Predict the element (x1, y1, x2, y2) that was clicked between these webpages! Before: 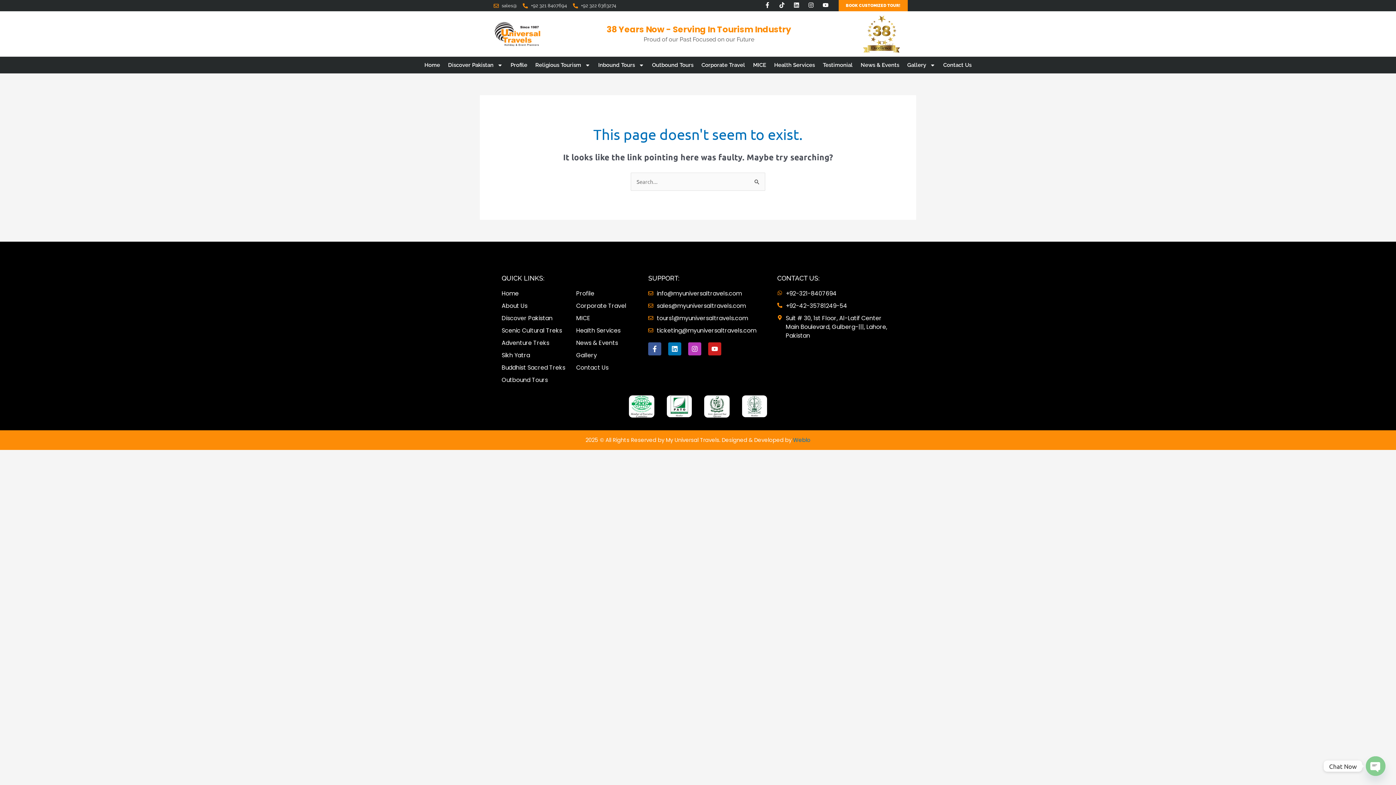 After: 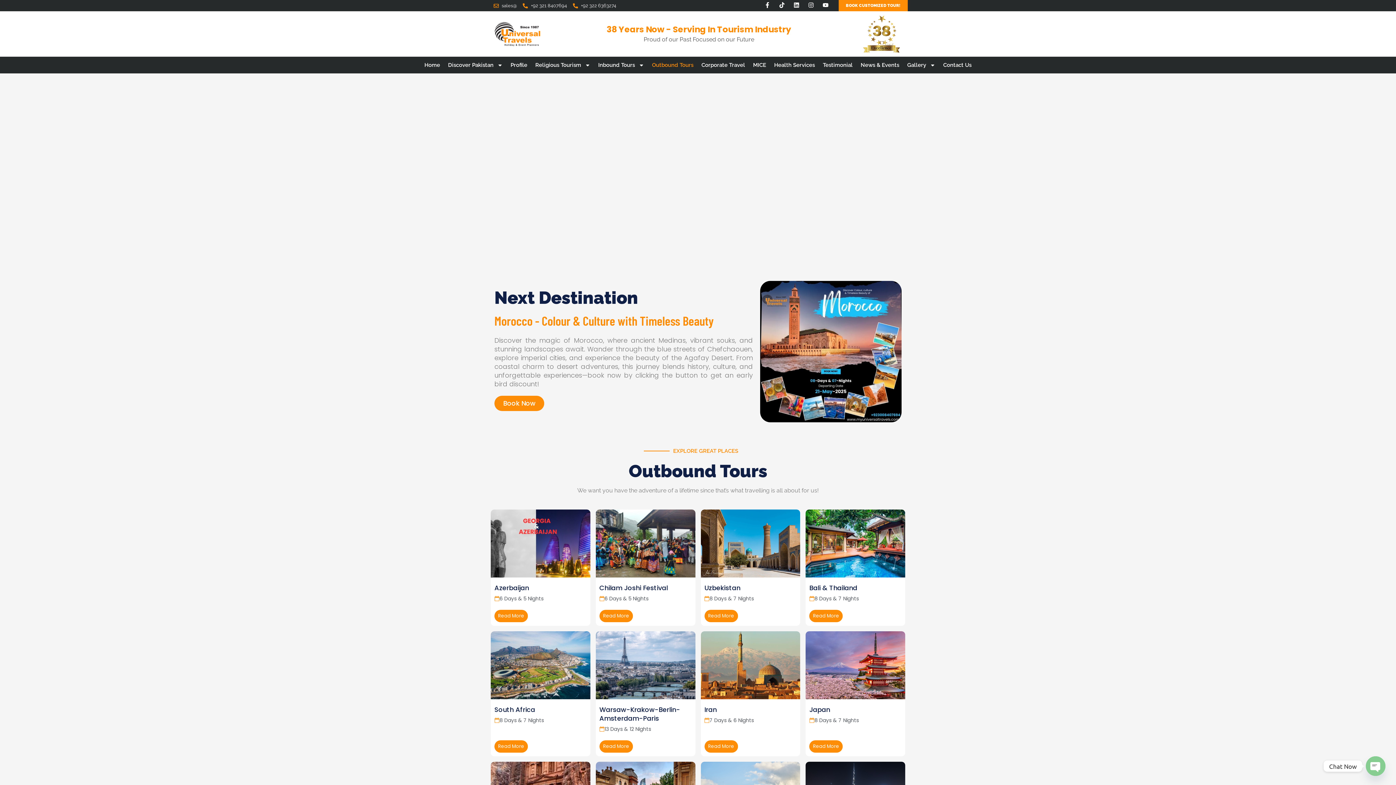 Action: label: Outbound Tours bbox: (652, 56, 693, 73)